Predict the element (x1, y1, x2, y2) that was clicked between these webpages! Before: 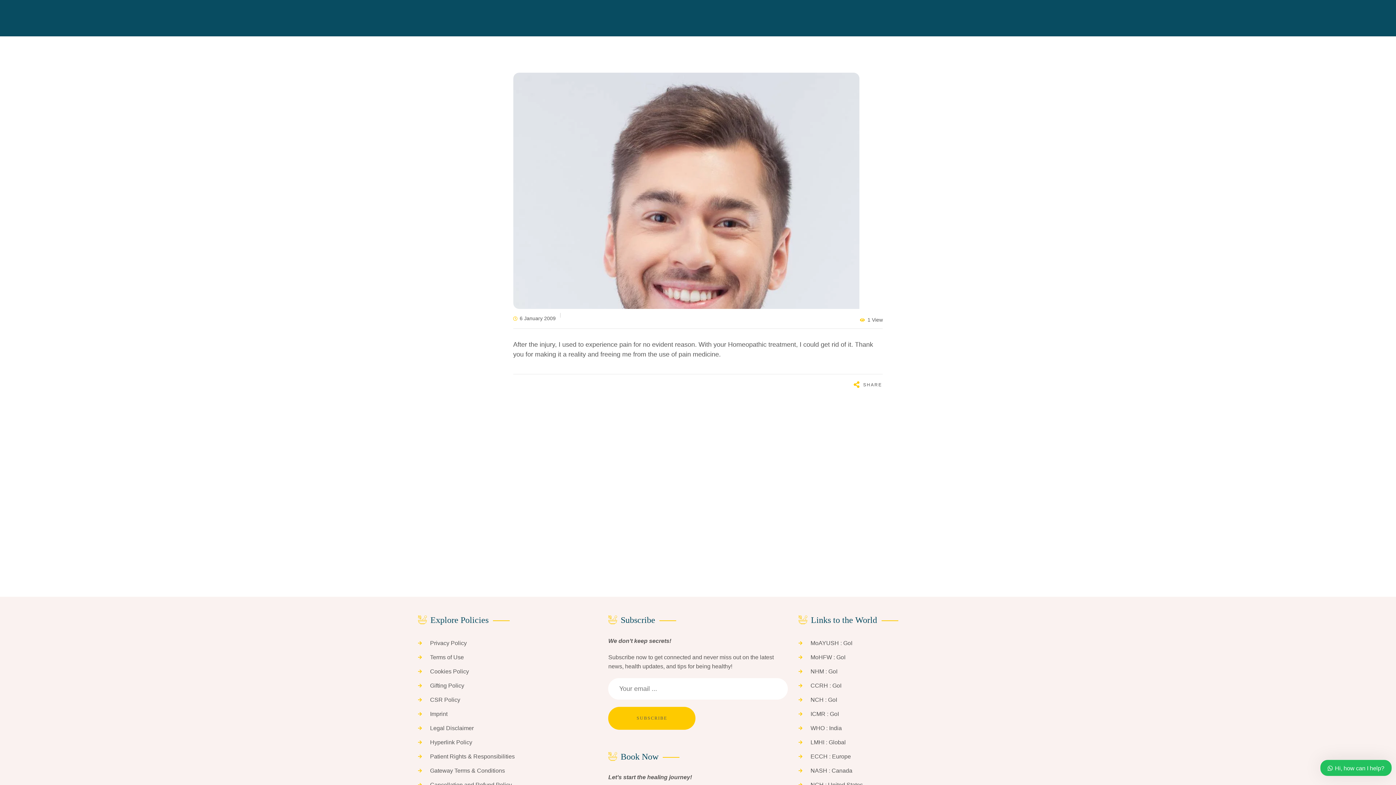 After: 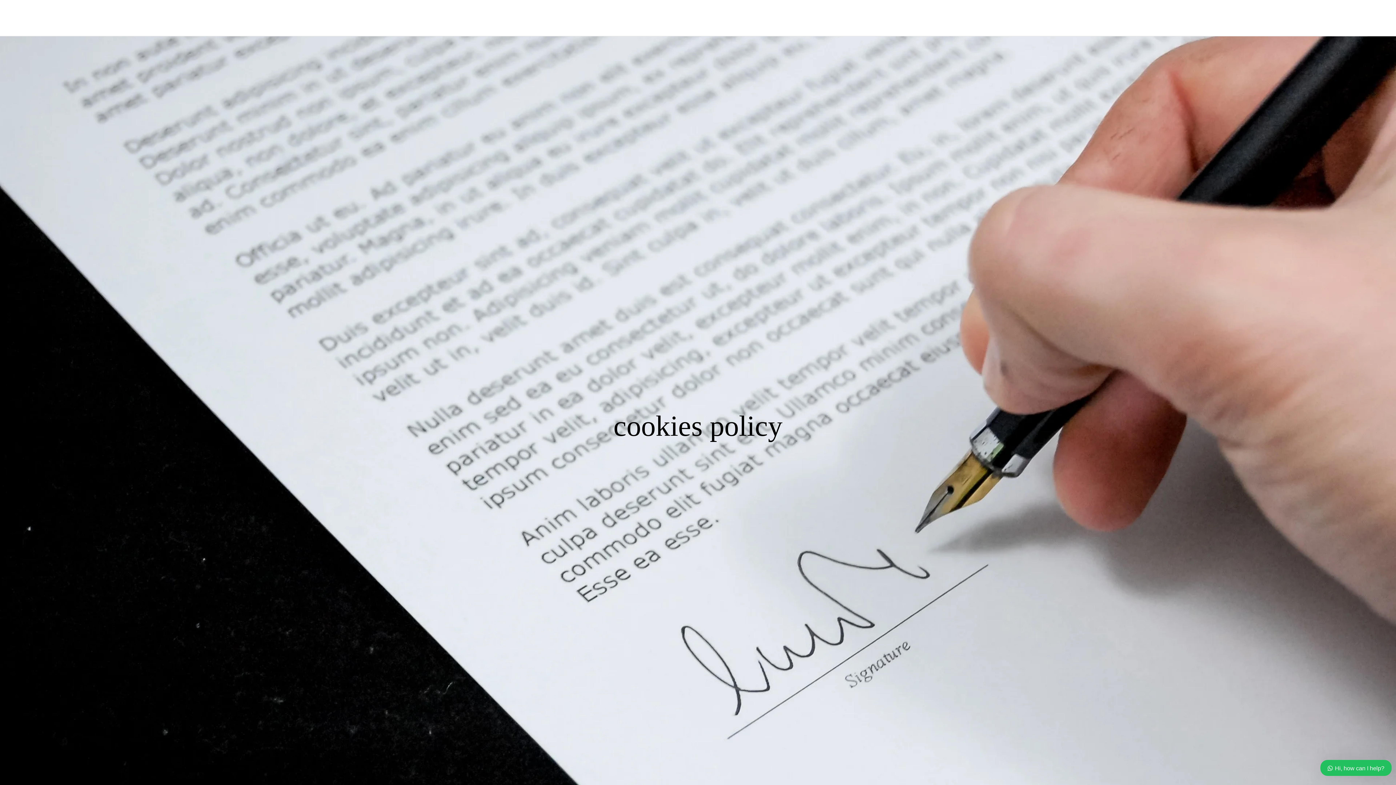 Action: bbox: (426, 664, 469, 678) label: Cookies Policy